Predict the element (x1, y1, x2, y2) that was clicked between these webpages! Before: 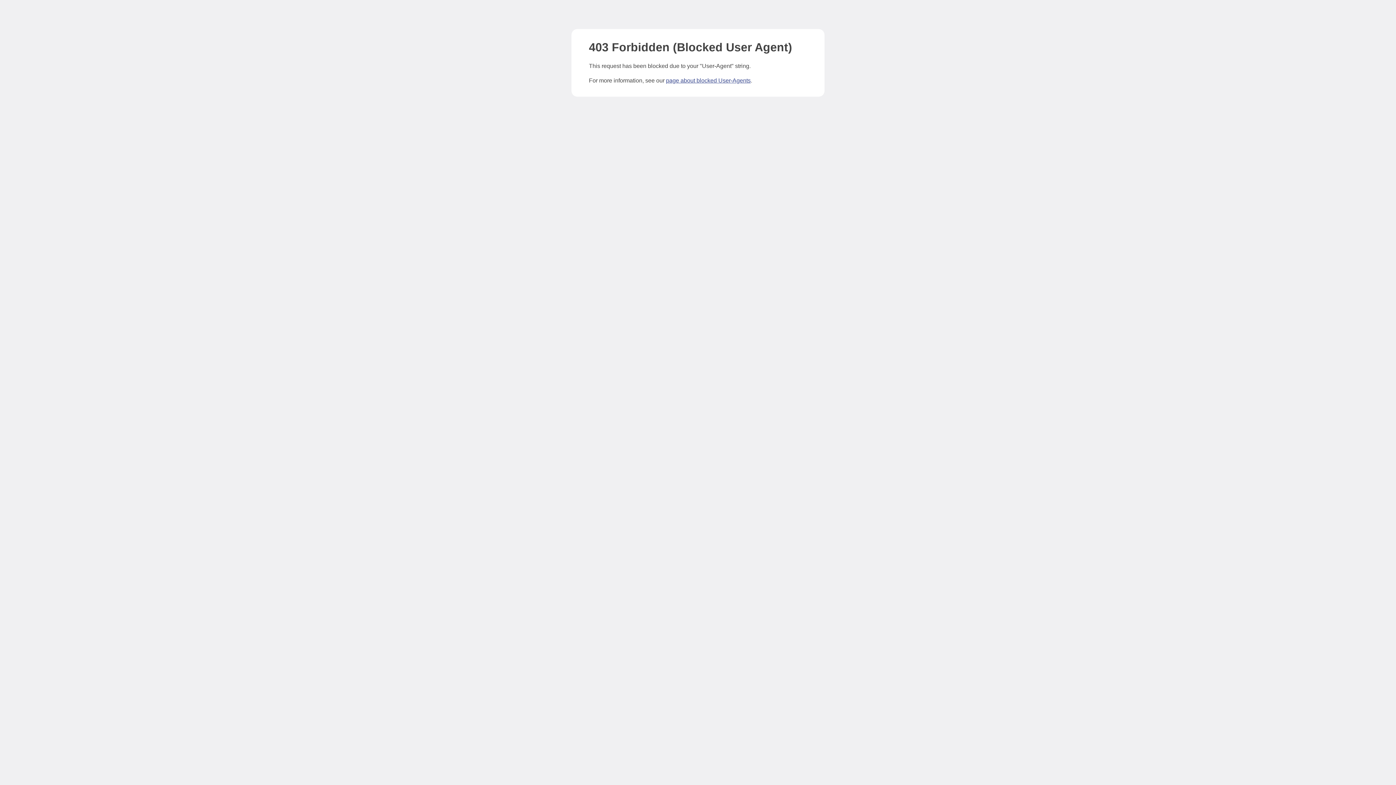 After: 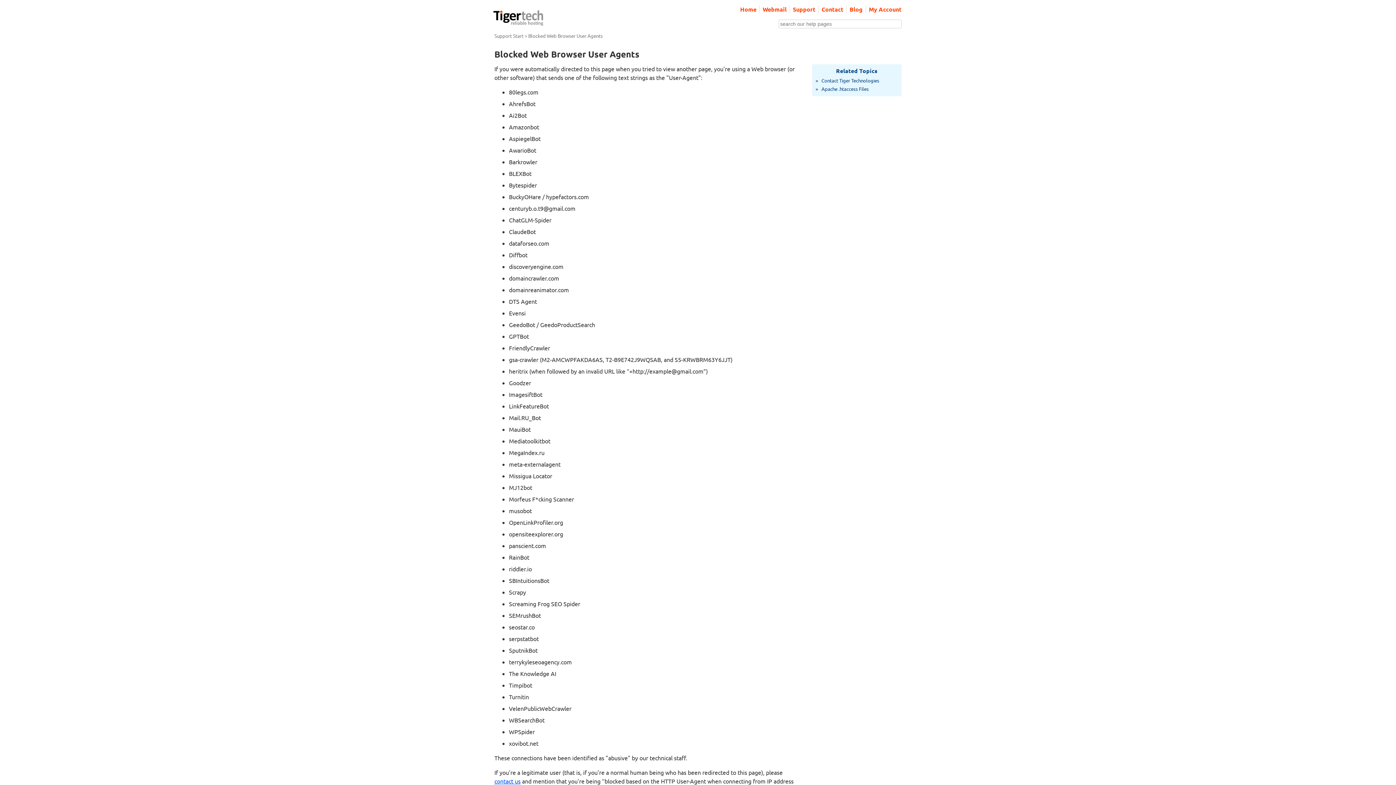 Action: bbox: (666, 77, 750, 83) label: page about blocked User-Agents